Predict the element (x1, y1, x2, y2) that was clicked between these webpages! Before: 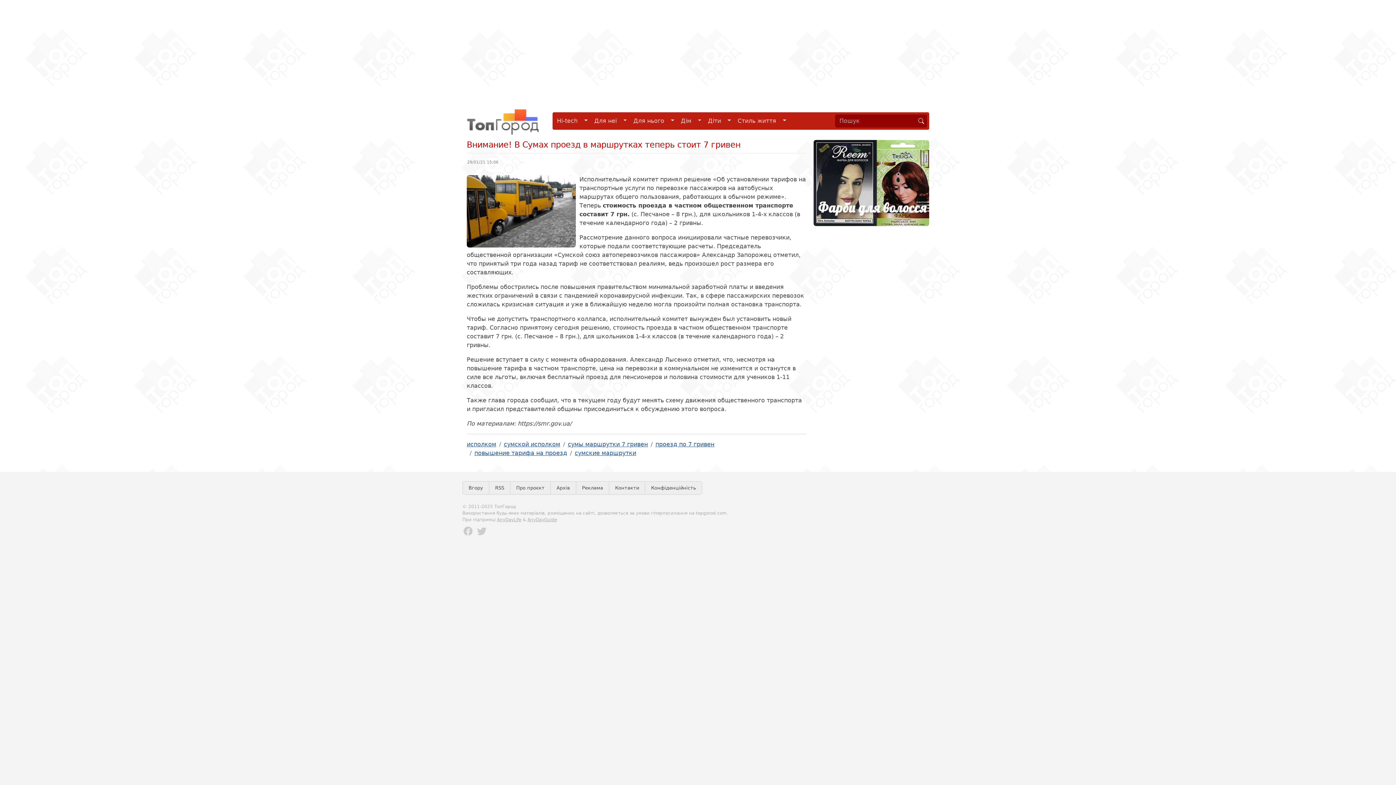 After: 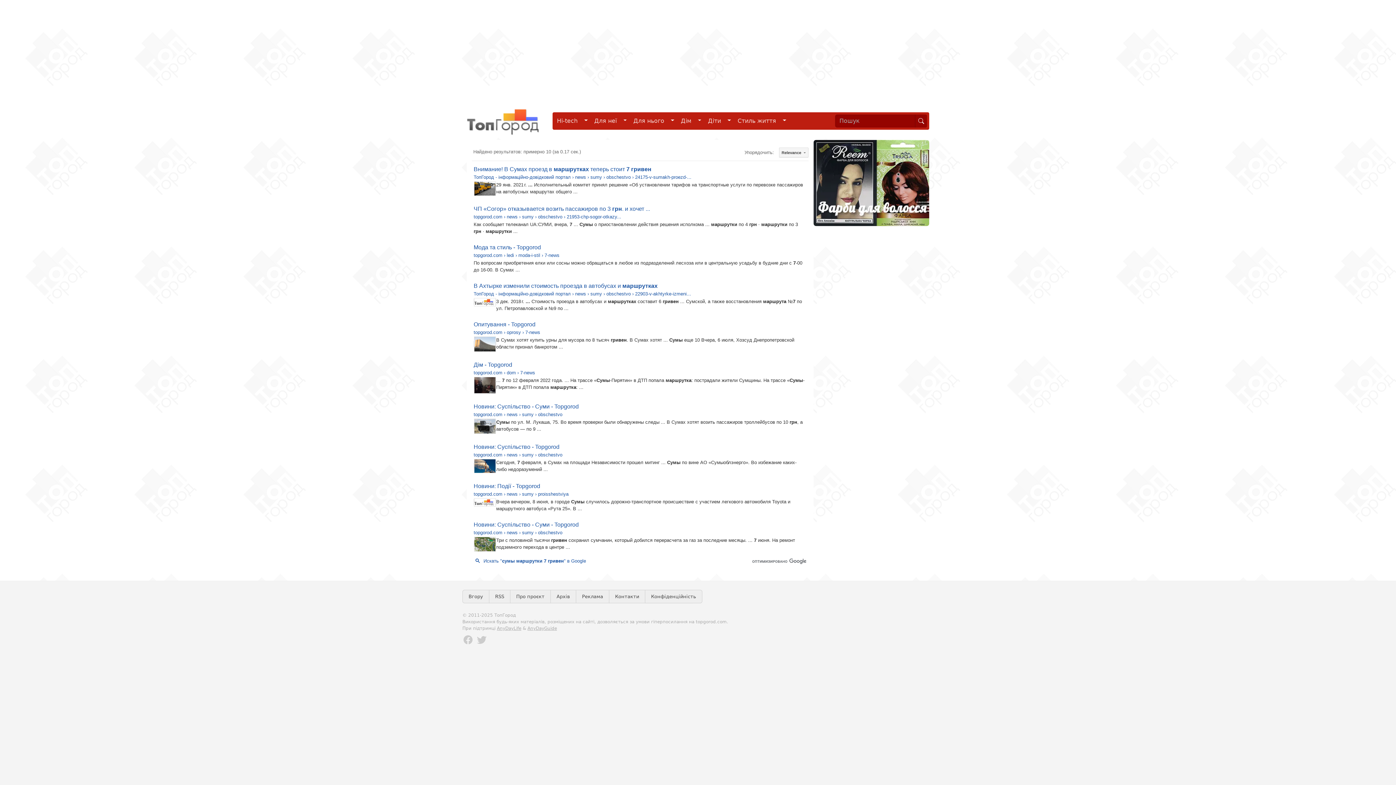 Action: bbox: (568, 441, 648, 448) label: сумы маршрутки 7 гривен